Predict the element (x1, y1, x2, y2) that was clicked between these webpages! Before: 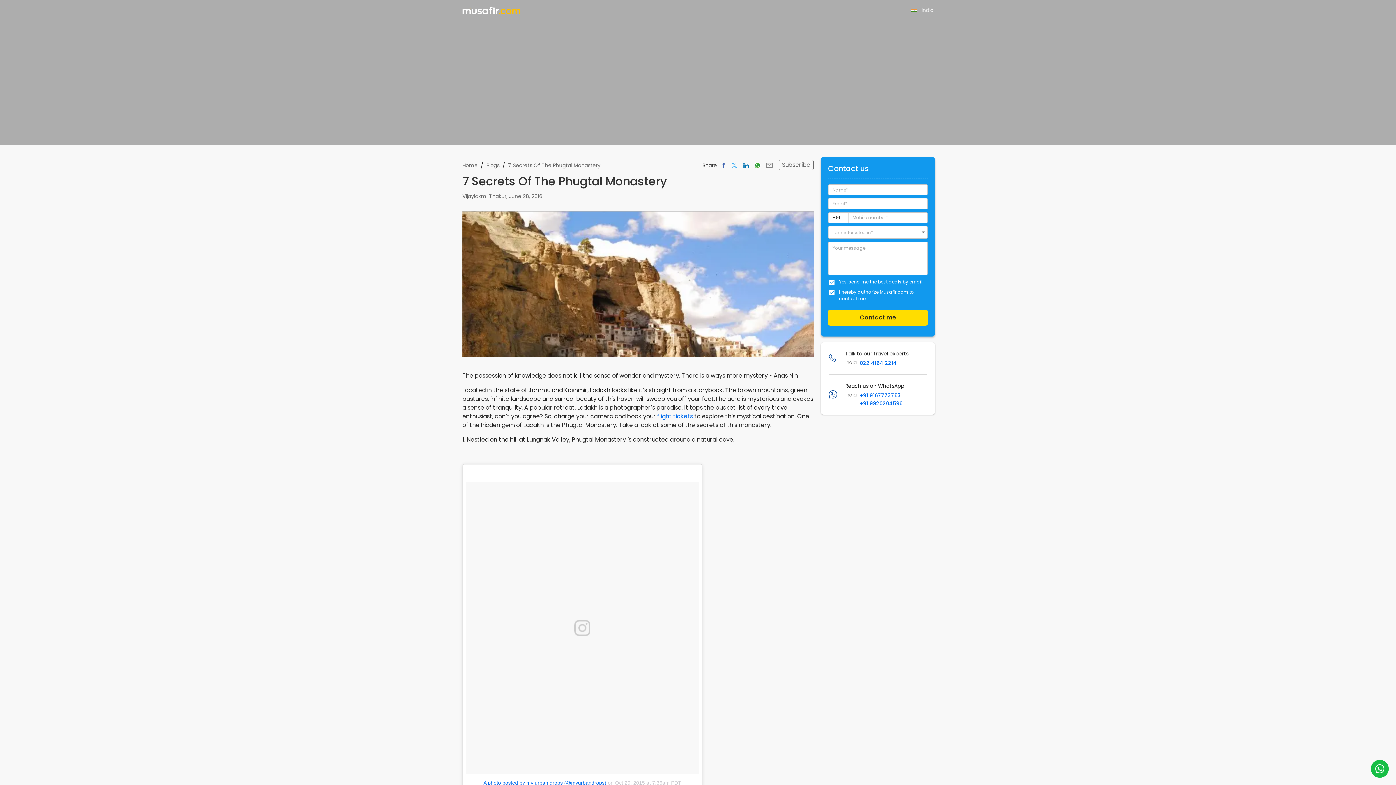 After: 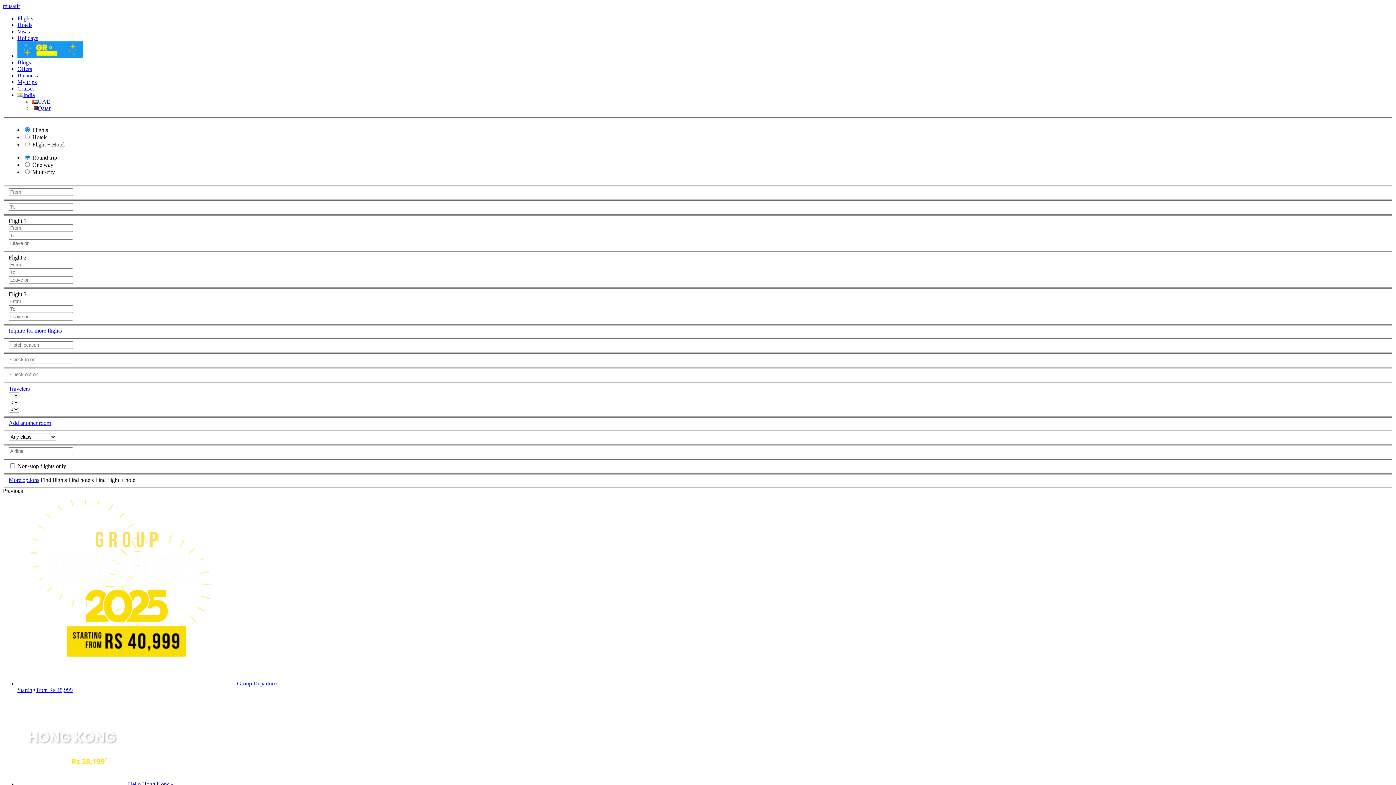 Action: bbox: (462, 0, 520, 20)